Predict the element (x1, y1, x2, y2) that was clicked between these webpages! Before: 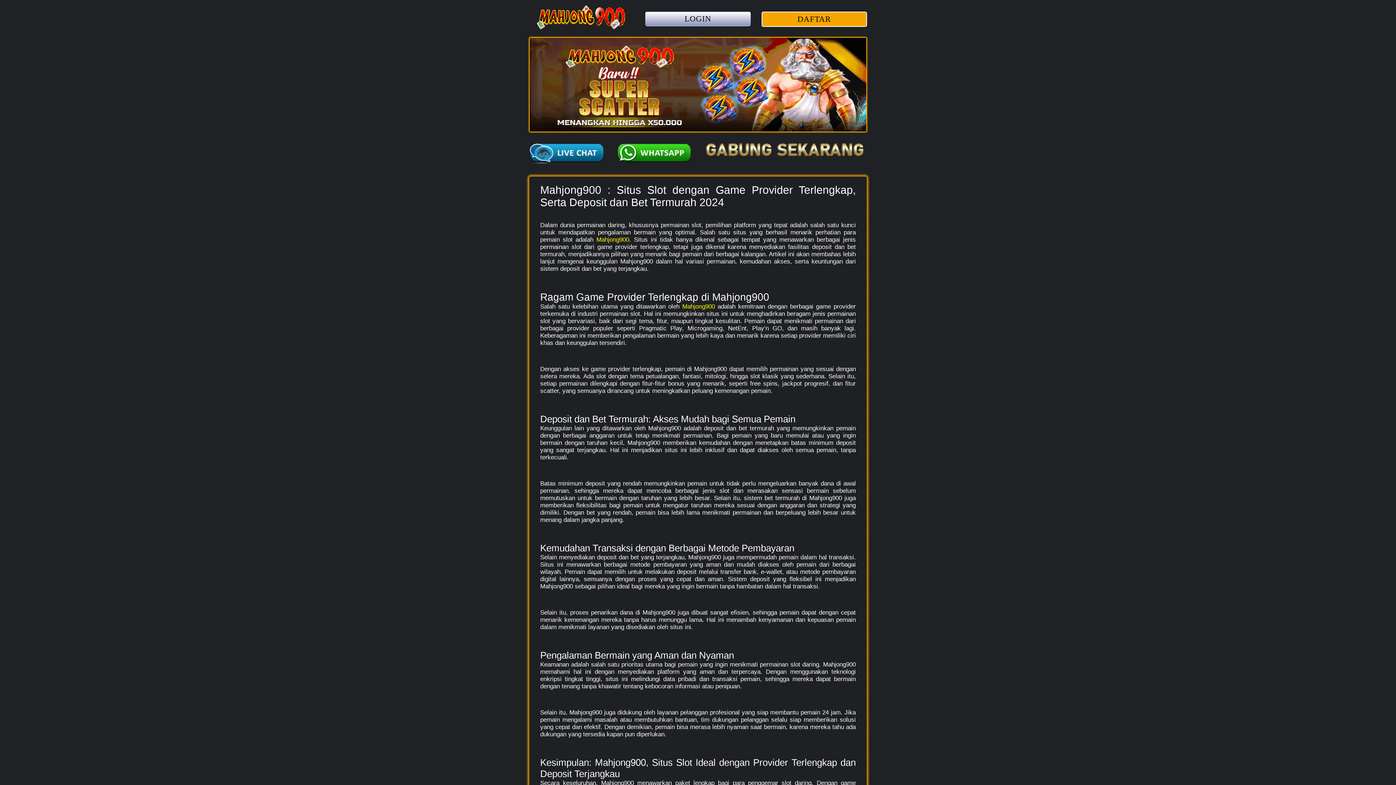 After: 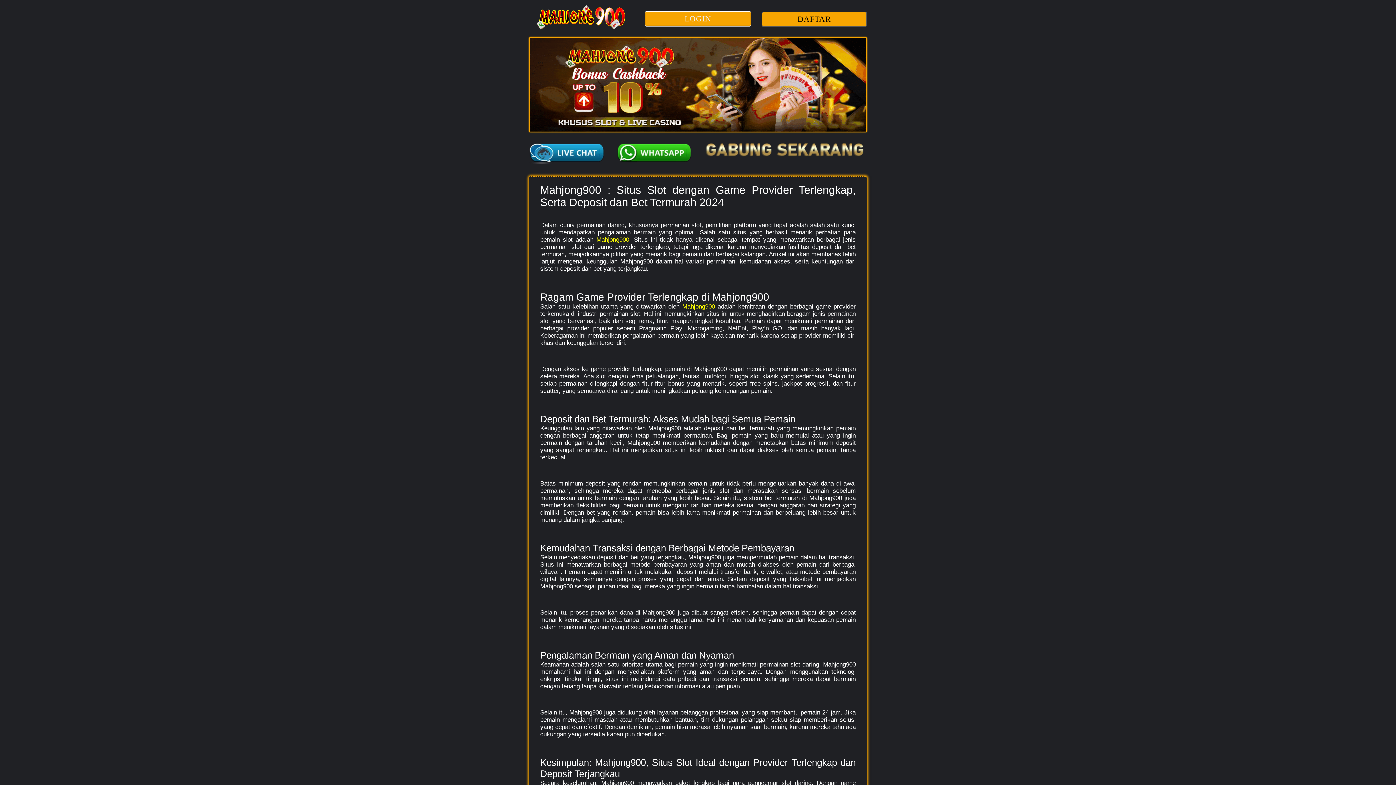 Action: bbox: (645, 11, 750, 26) label: LOGIN